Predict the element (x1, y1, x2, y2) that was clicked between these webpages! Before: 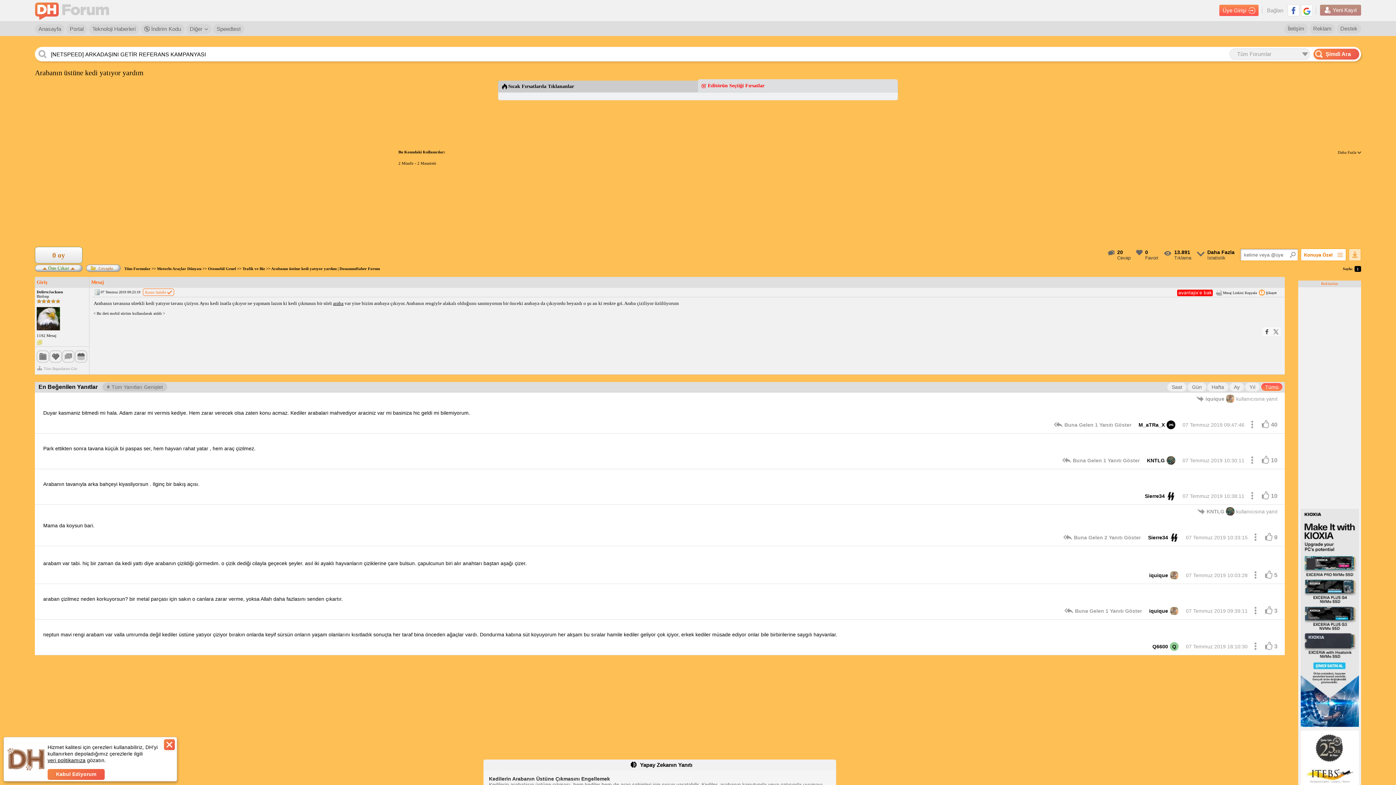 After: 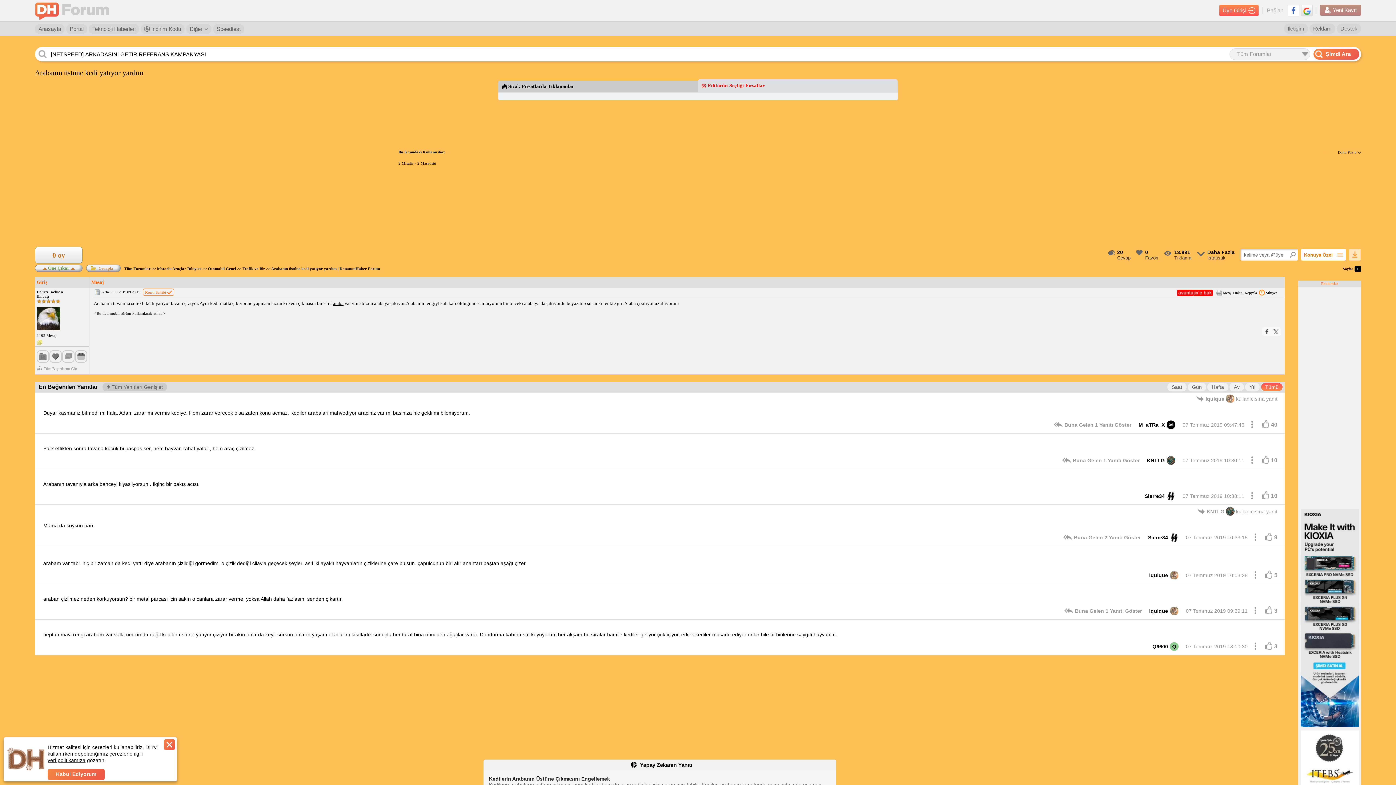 Action: bbox: (1301, 4, 1313, 16)